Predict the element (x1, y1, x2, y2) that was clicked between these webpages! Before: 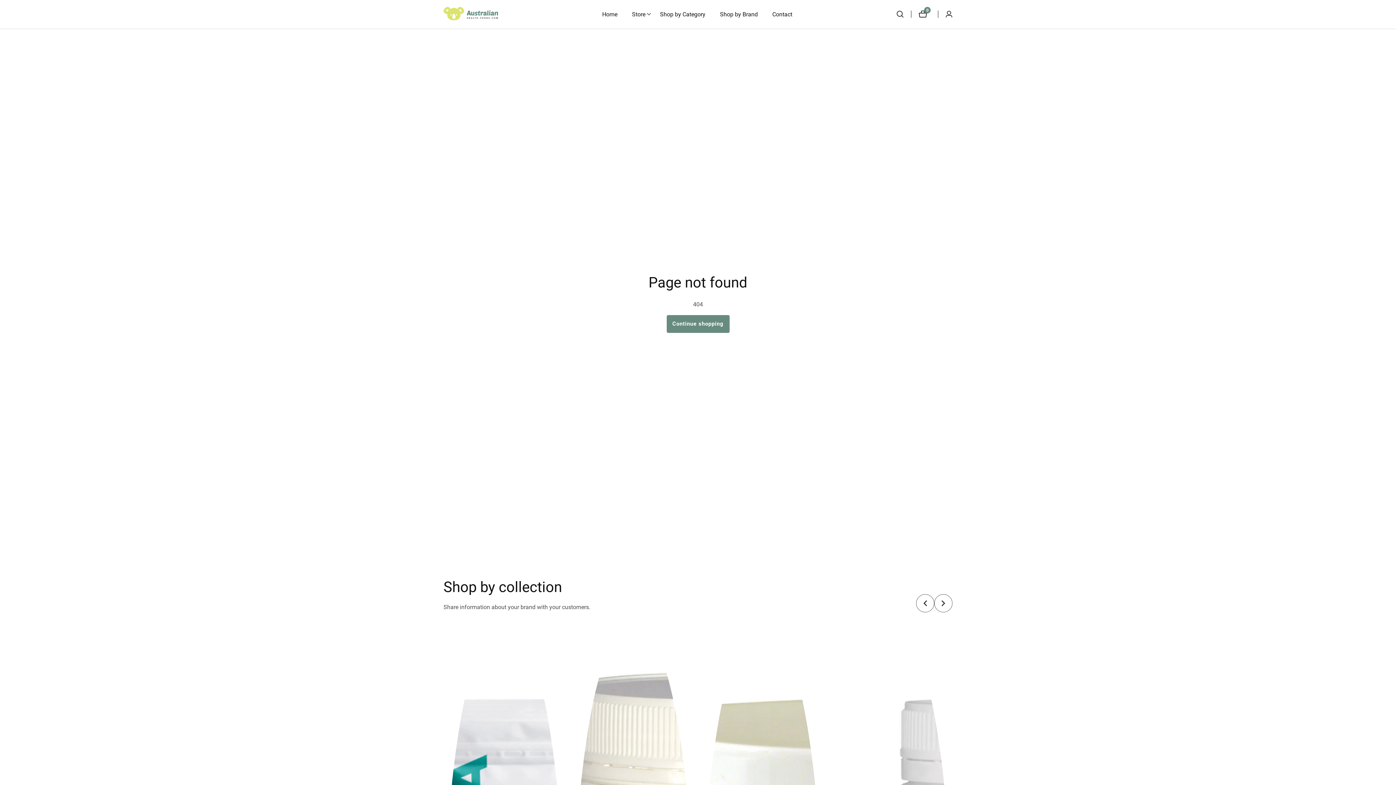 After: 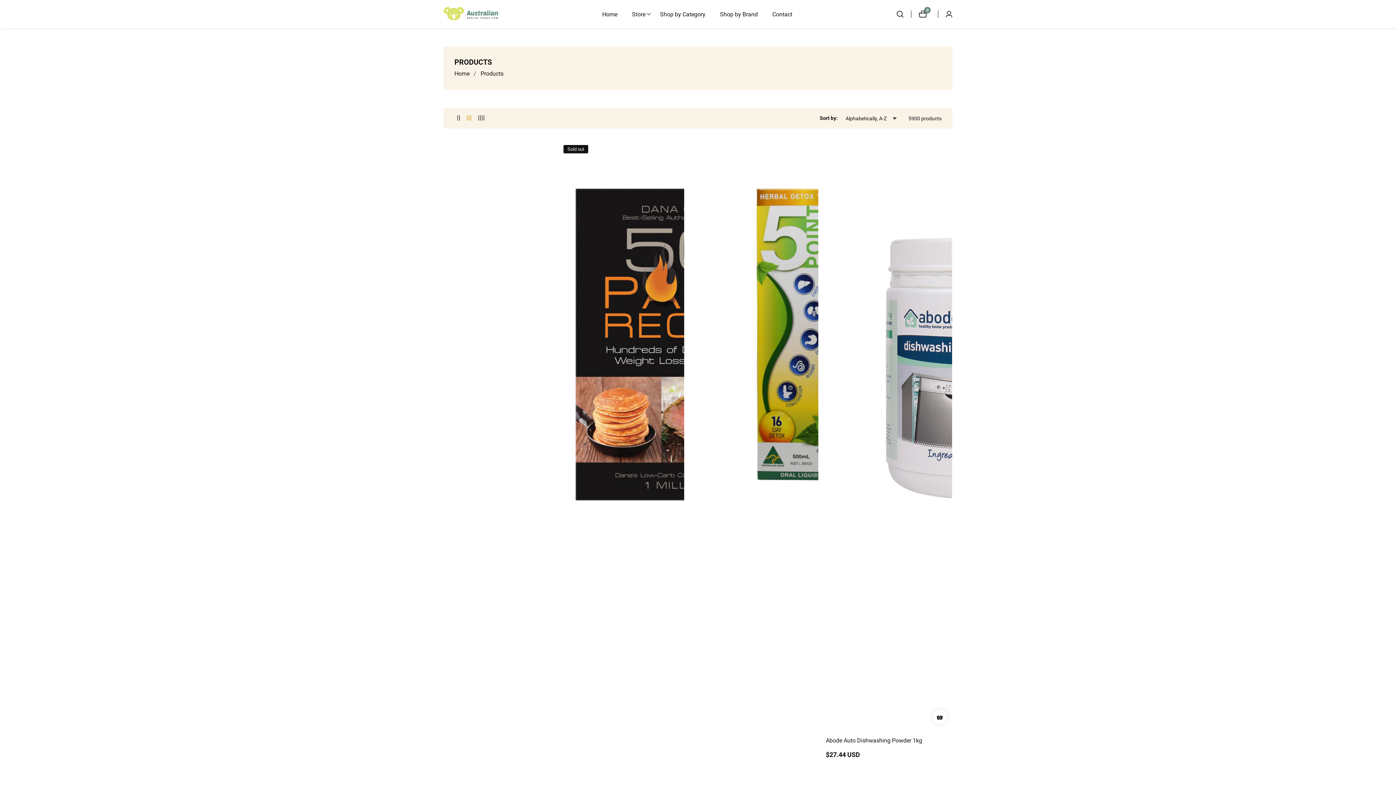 Action: label: Continue shopping bbox: (666, 315, 729, 333)